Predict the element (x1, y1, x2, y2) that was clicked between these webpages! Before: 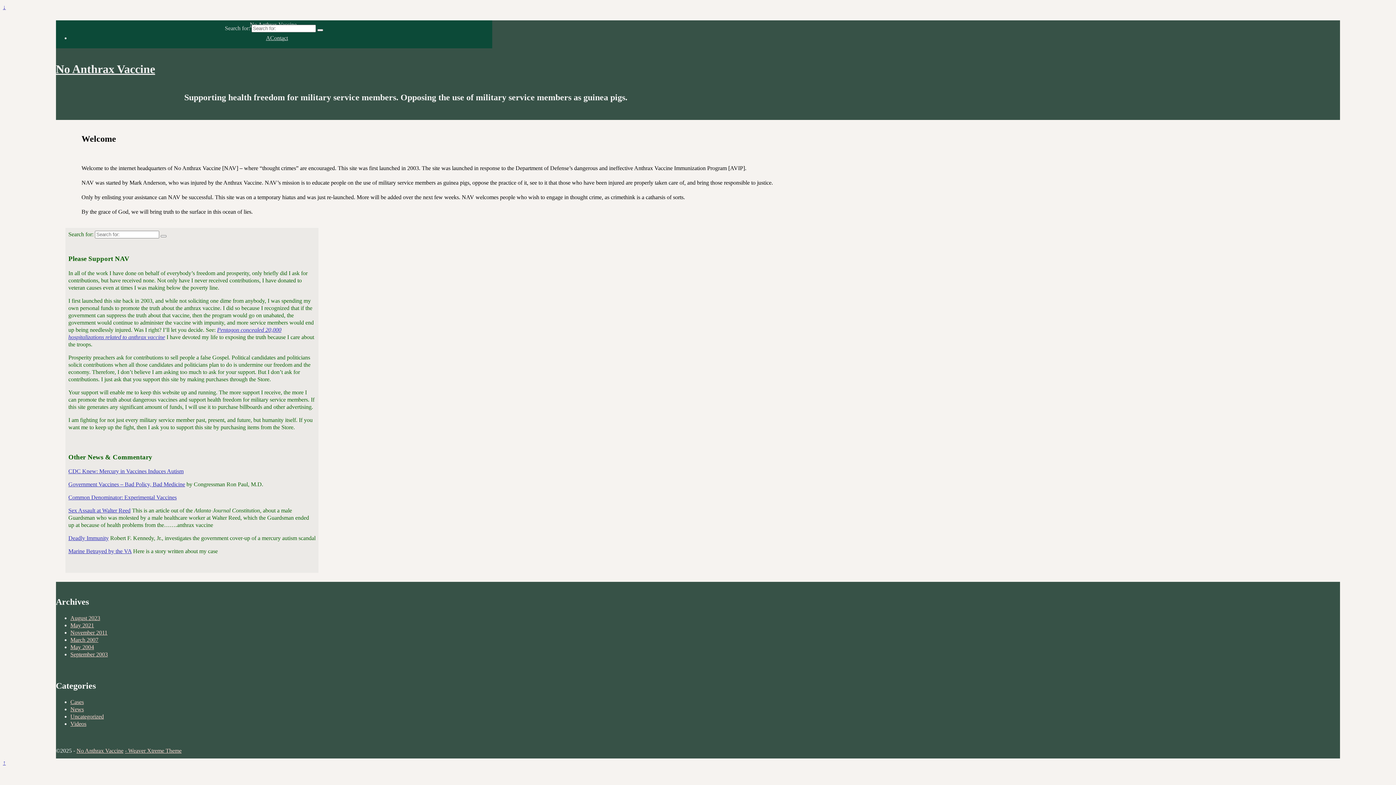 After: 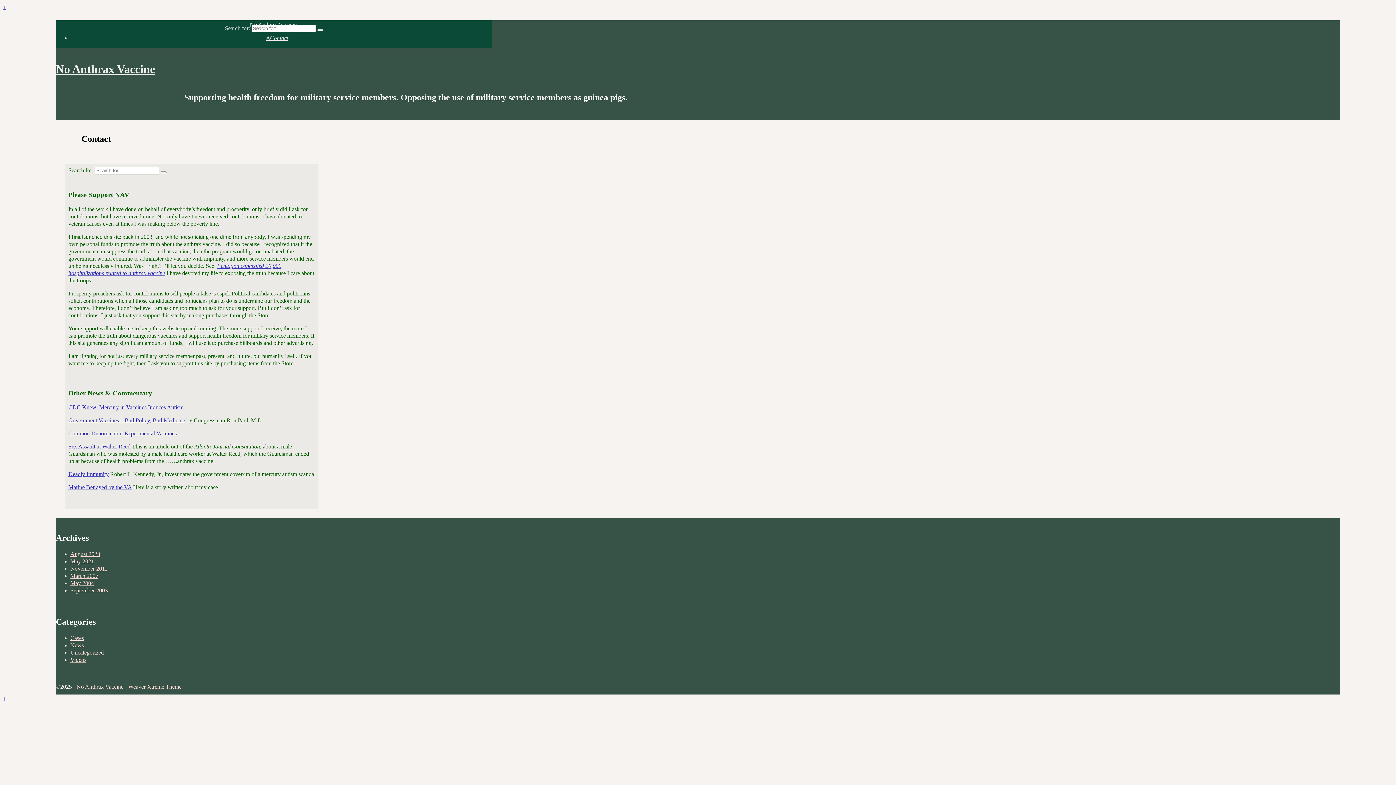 Action: bbox: (270, 34, 292, 41) label: Contact